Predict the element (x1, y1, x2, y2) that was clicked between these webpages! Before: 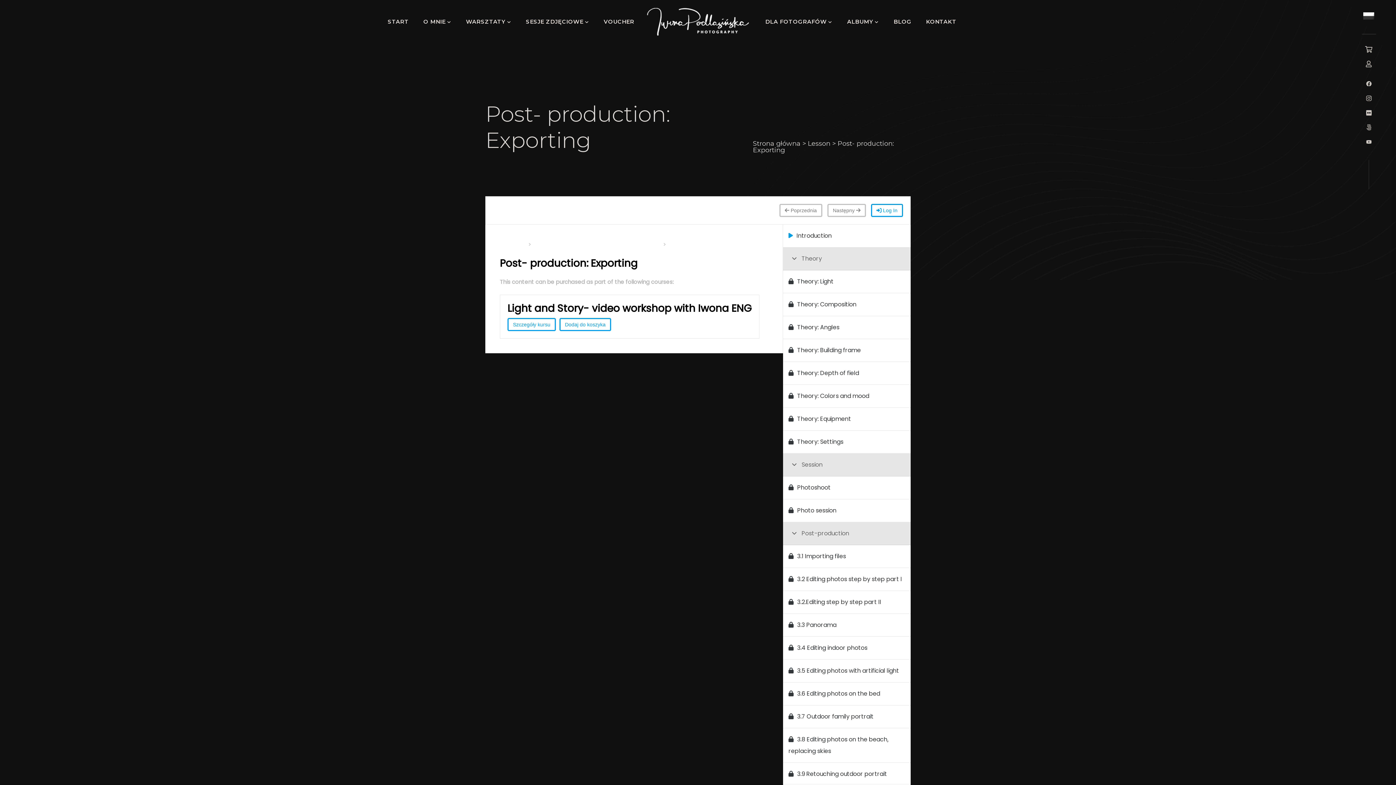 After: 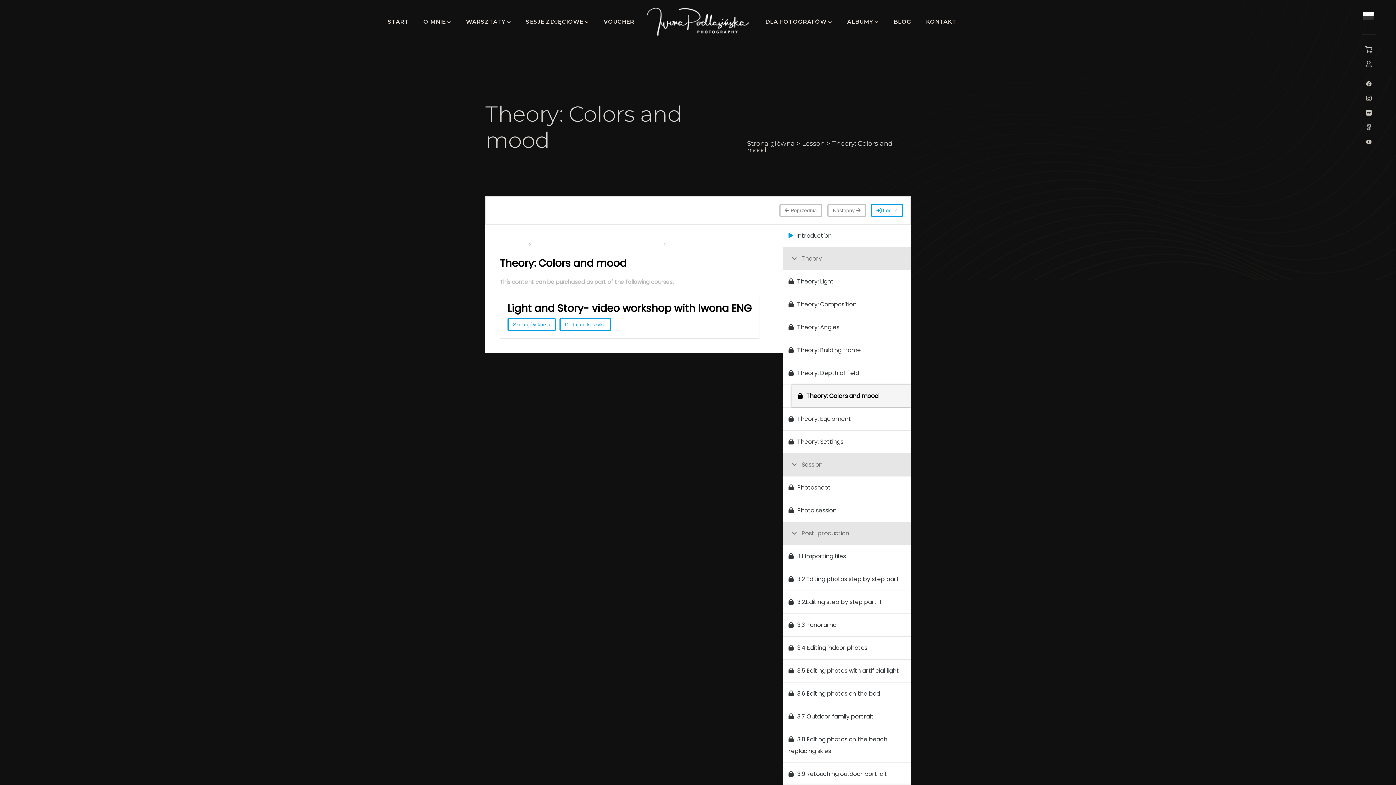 Action: label: Theory: Colors and mood bbox: (783, 385, 910, 407)